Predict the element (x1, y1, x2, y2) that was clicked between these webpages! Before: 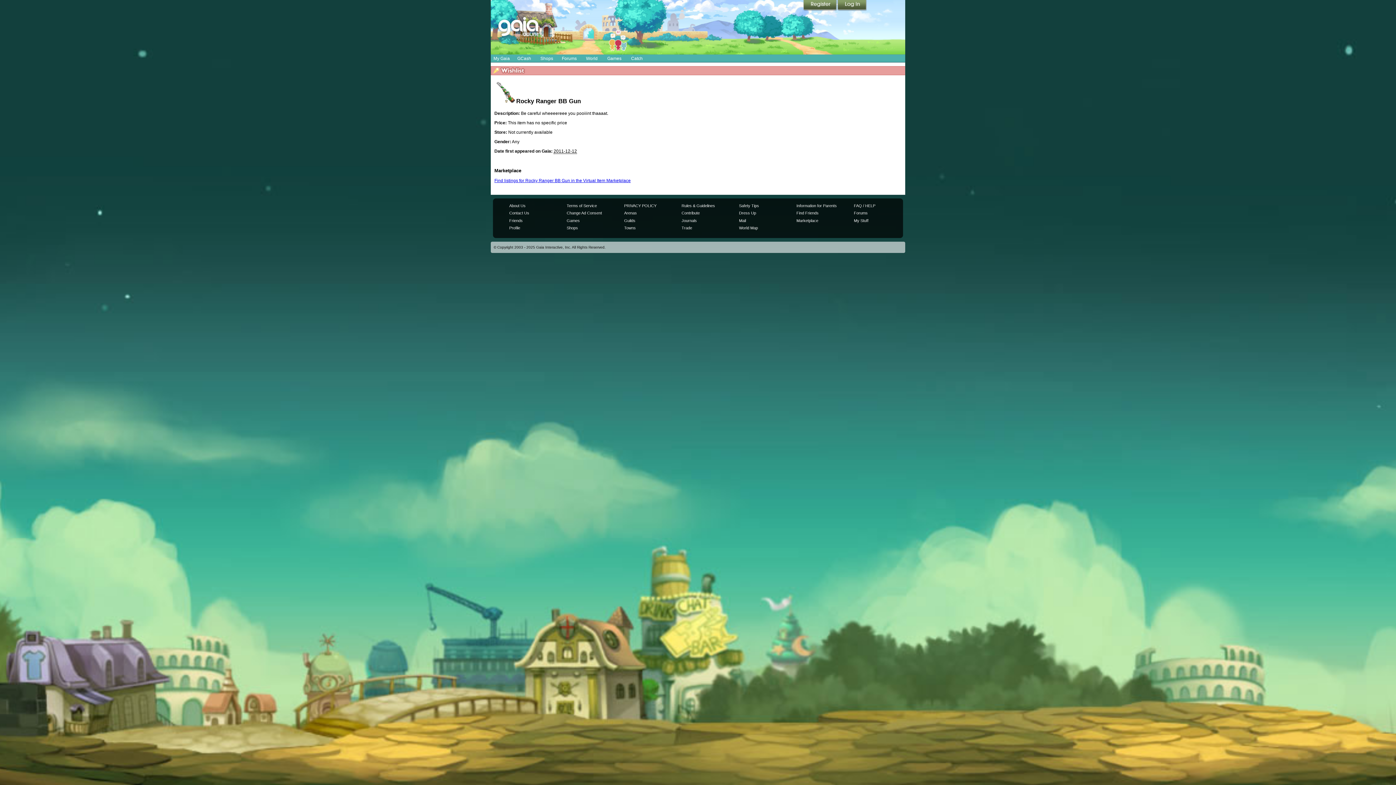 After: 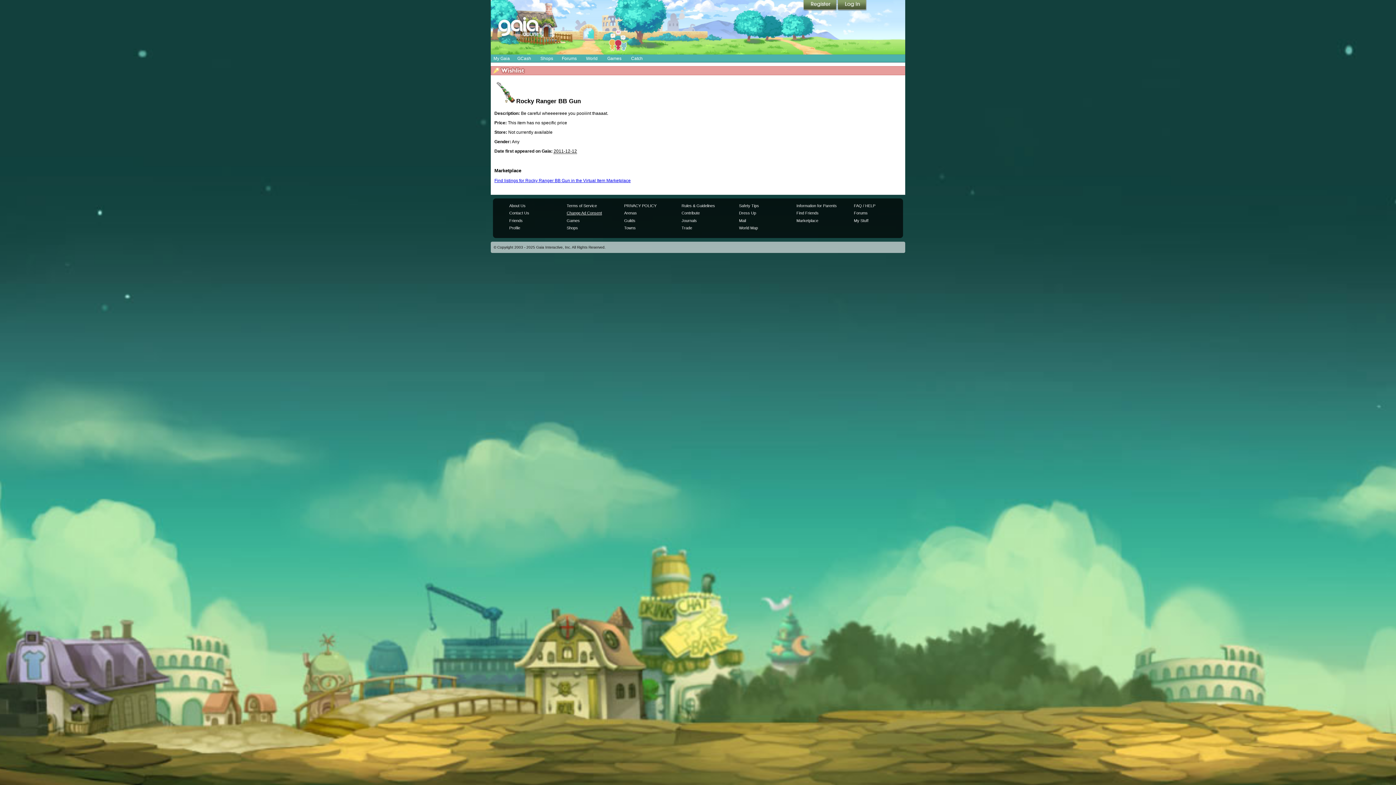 Action: label: Change Ad Consent bbox: (566, 211, 602, 215)